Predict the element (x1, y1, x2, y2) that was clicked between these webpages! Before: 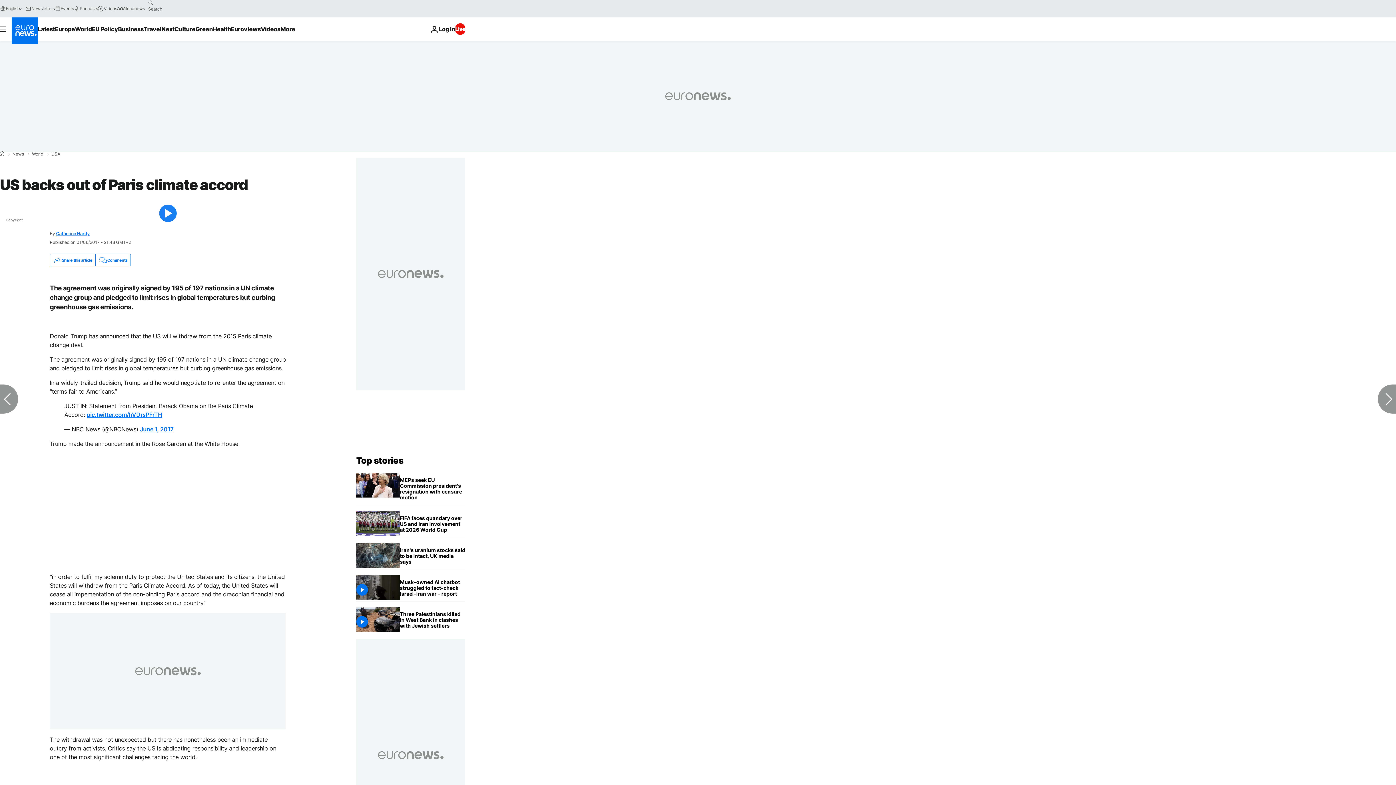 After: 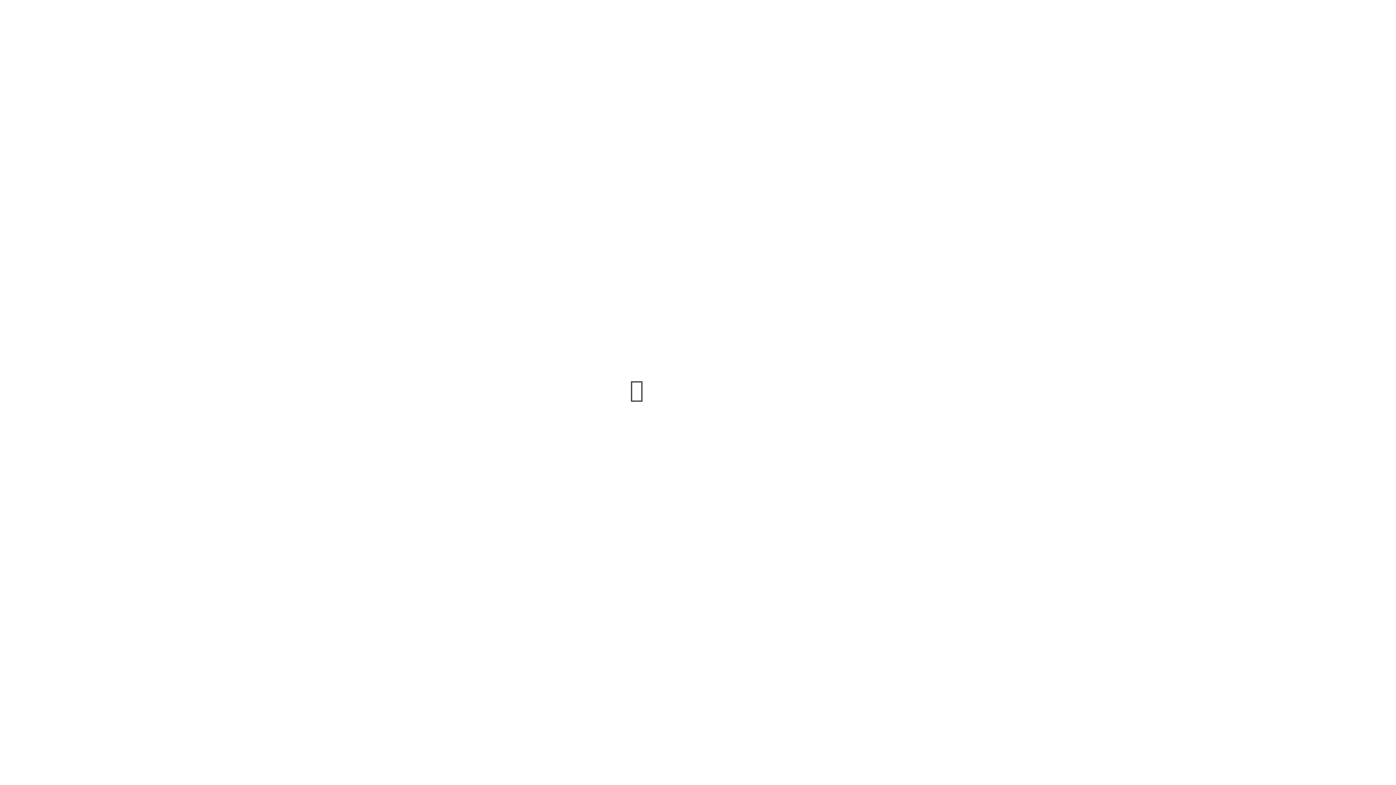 Action: label: Events bbox: (54, 5, 73, 11)